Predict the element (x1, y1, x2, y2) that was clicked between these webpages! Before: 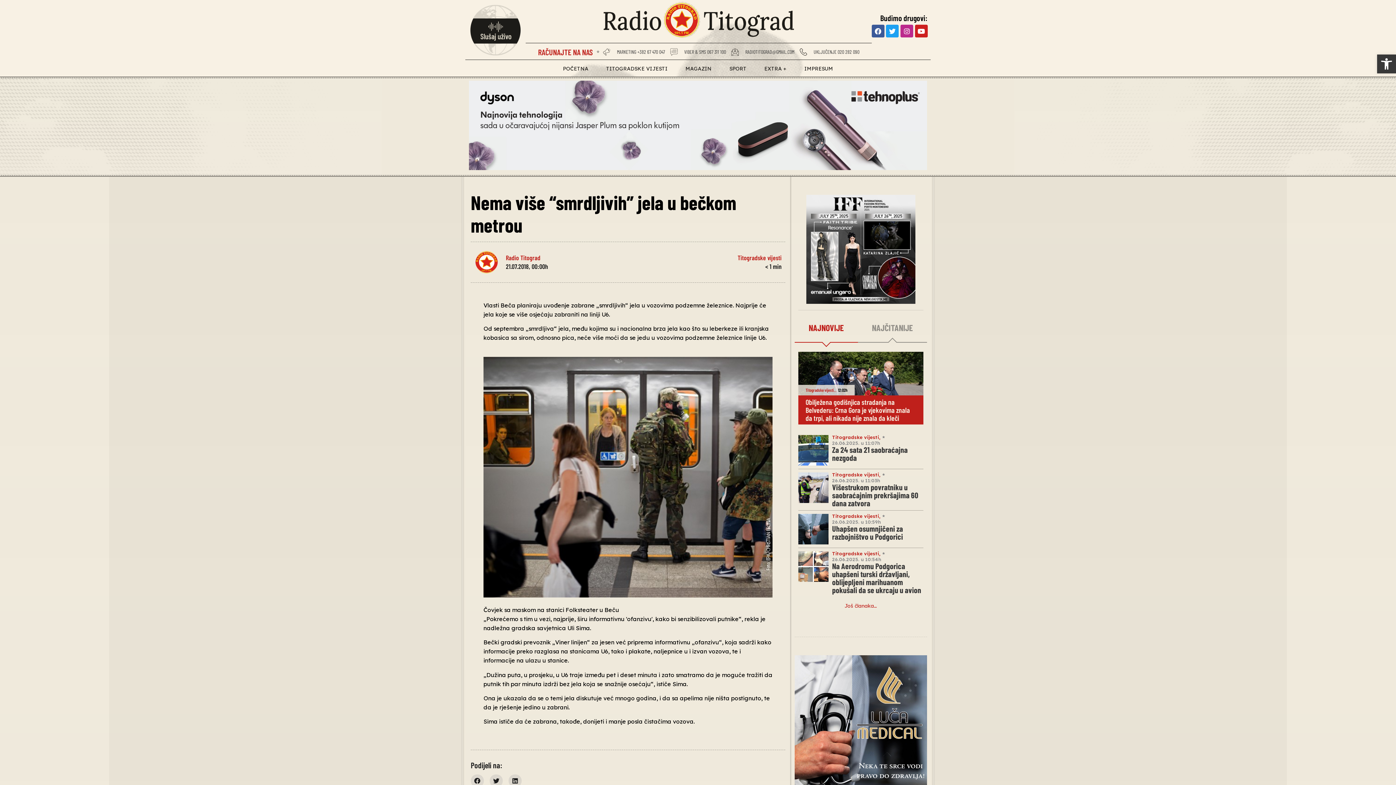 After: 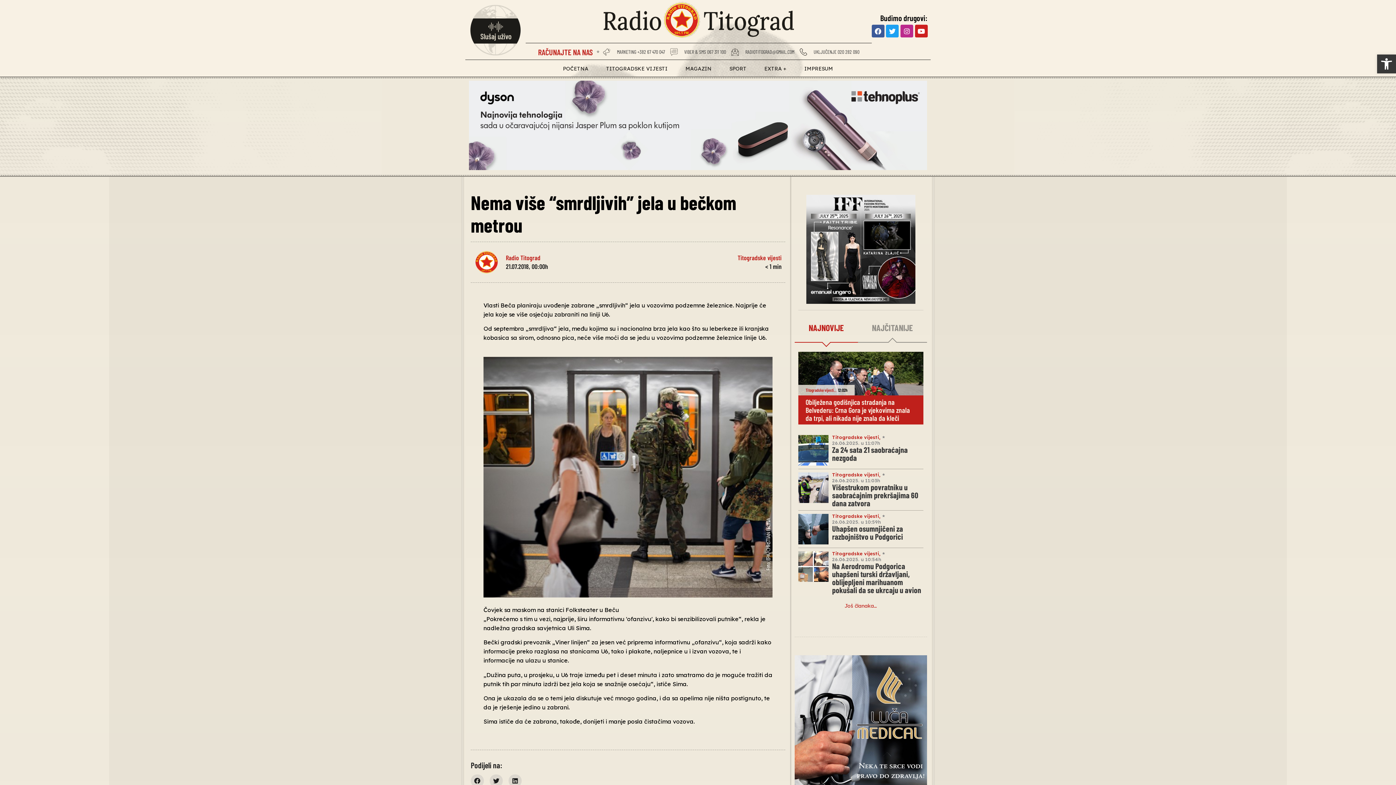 Action: label: UKLJUČENJE 020 282 090 bbox: (800, 48, 859, 55)